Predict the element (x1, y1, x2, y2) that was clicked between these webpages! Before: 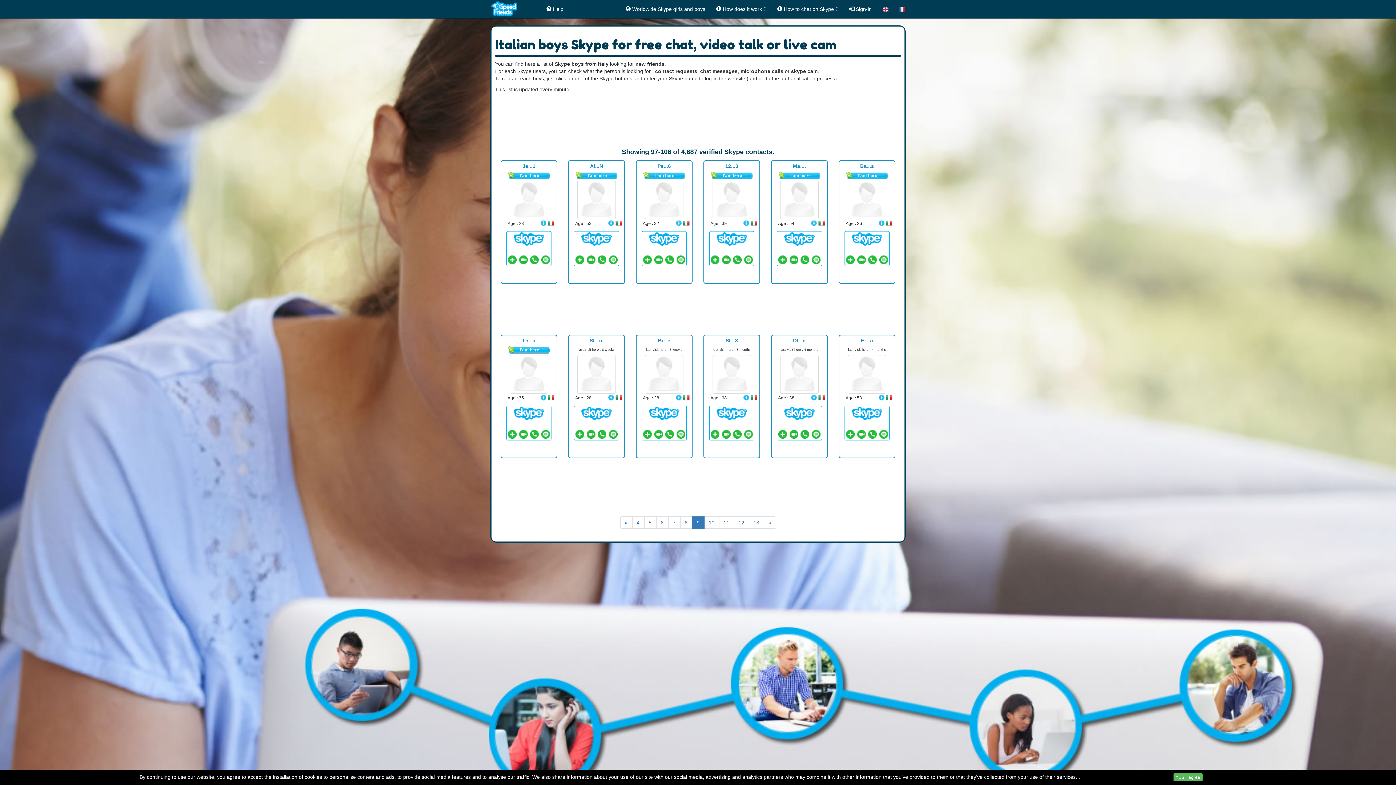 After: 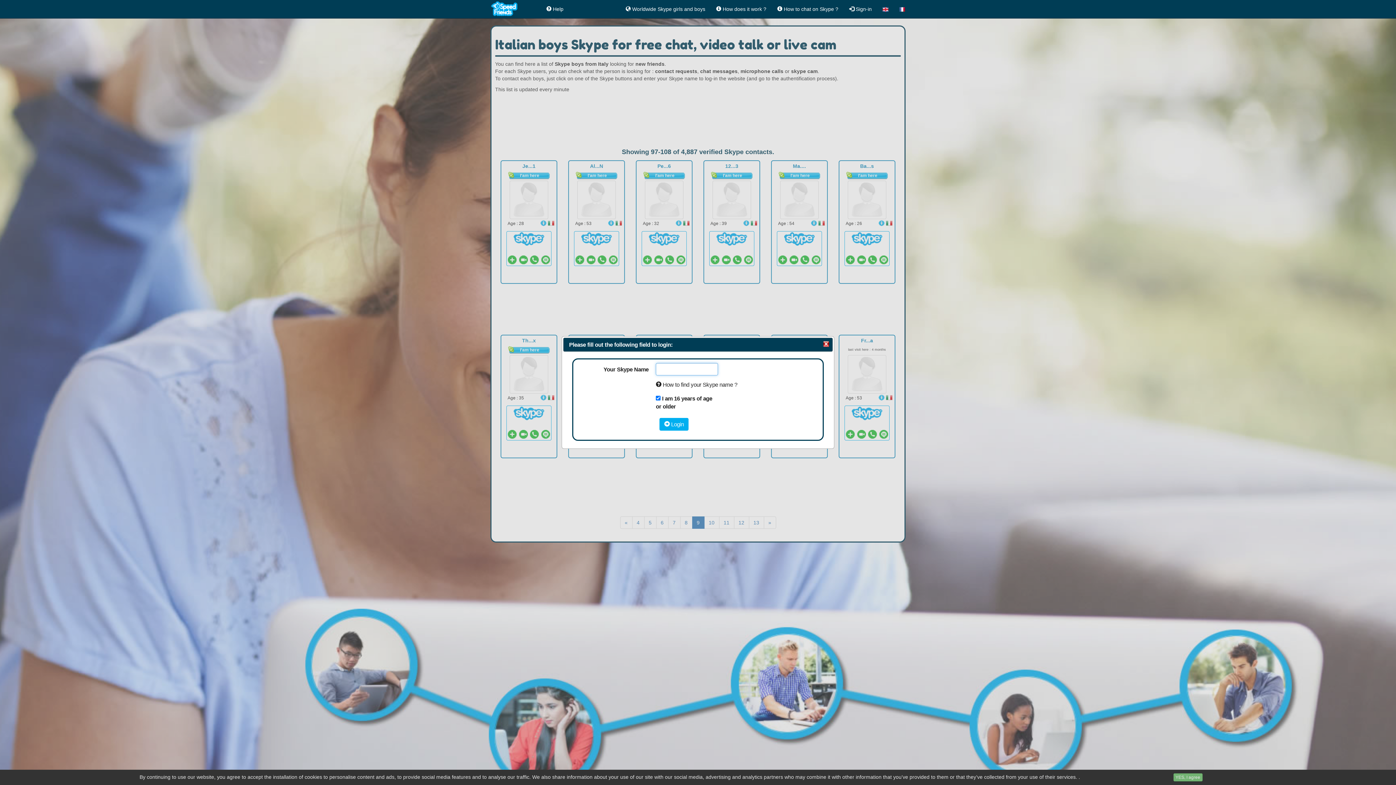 Action: bbox: (800, 255, 809, 264)